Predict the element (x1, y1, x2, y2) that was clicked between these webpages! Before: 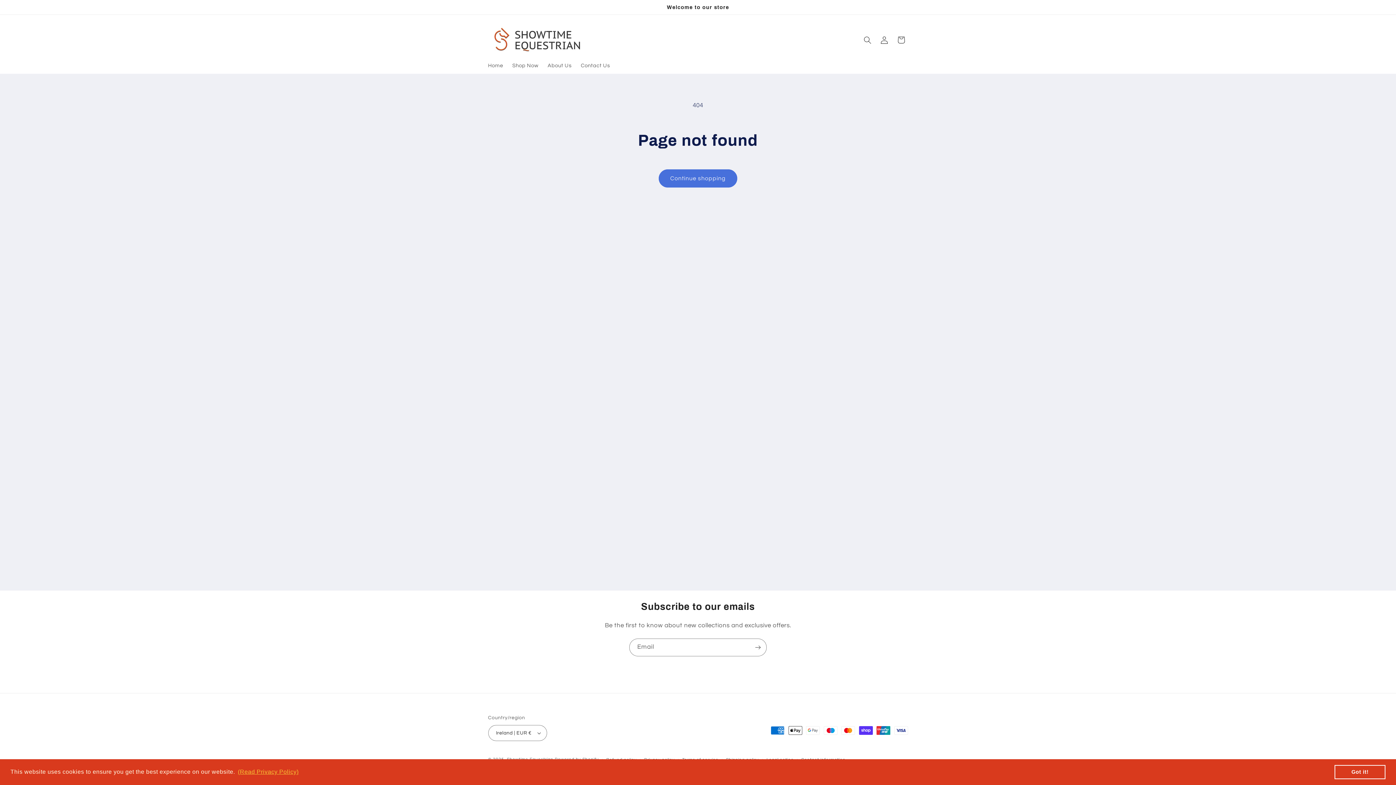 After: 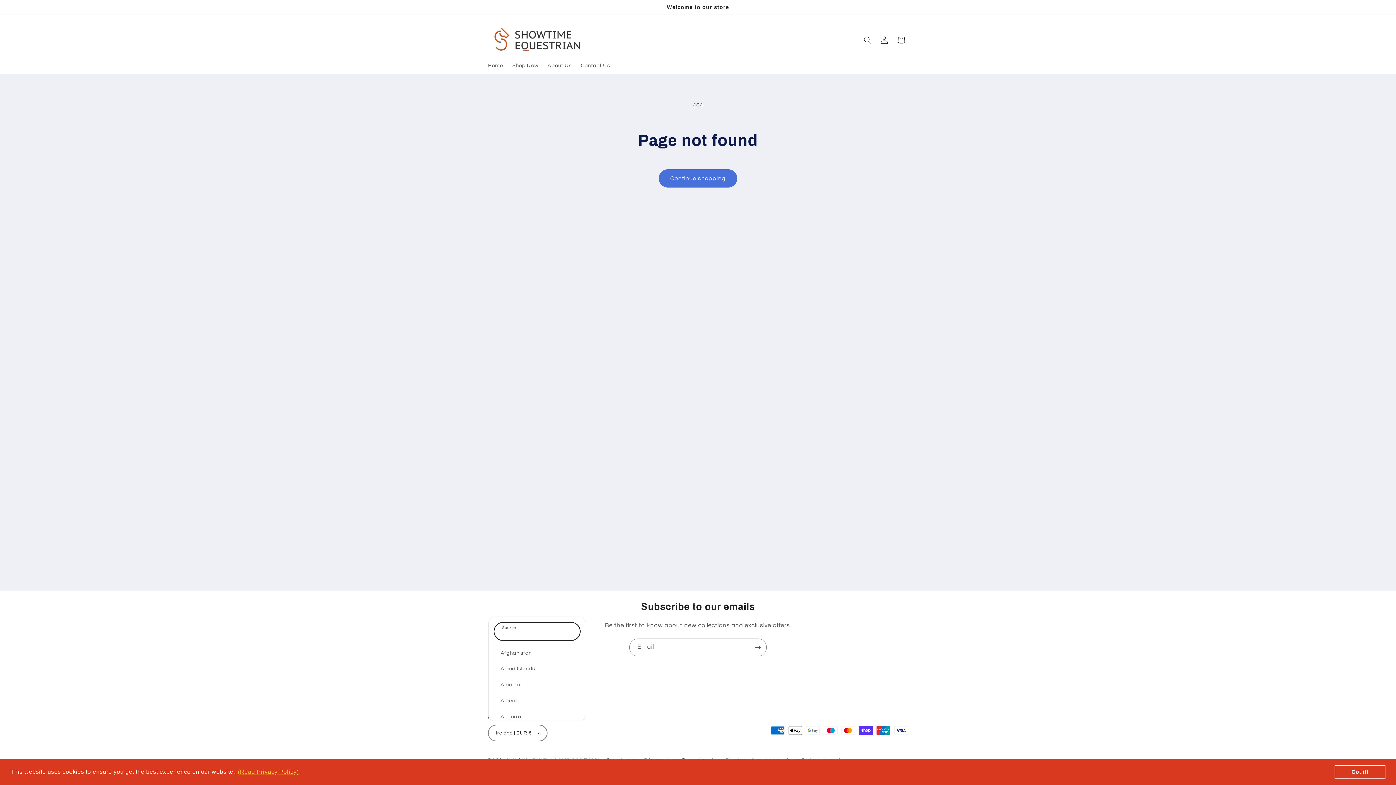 Action: label: Ireland | EUR € bbox: (488, 725, 547, 741)